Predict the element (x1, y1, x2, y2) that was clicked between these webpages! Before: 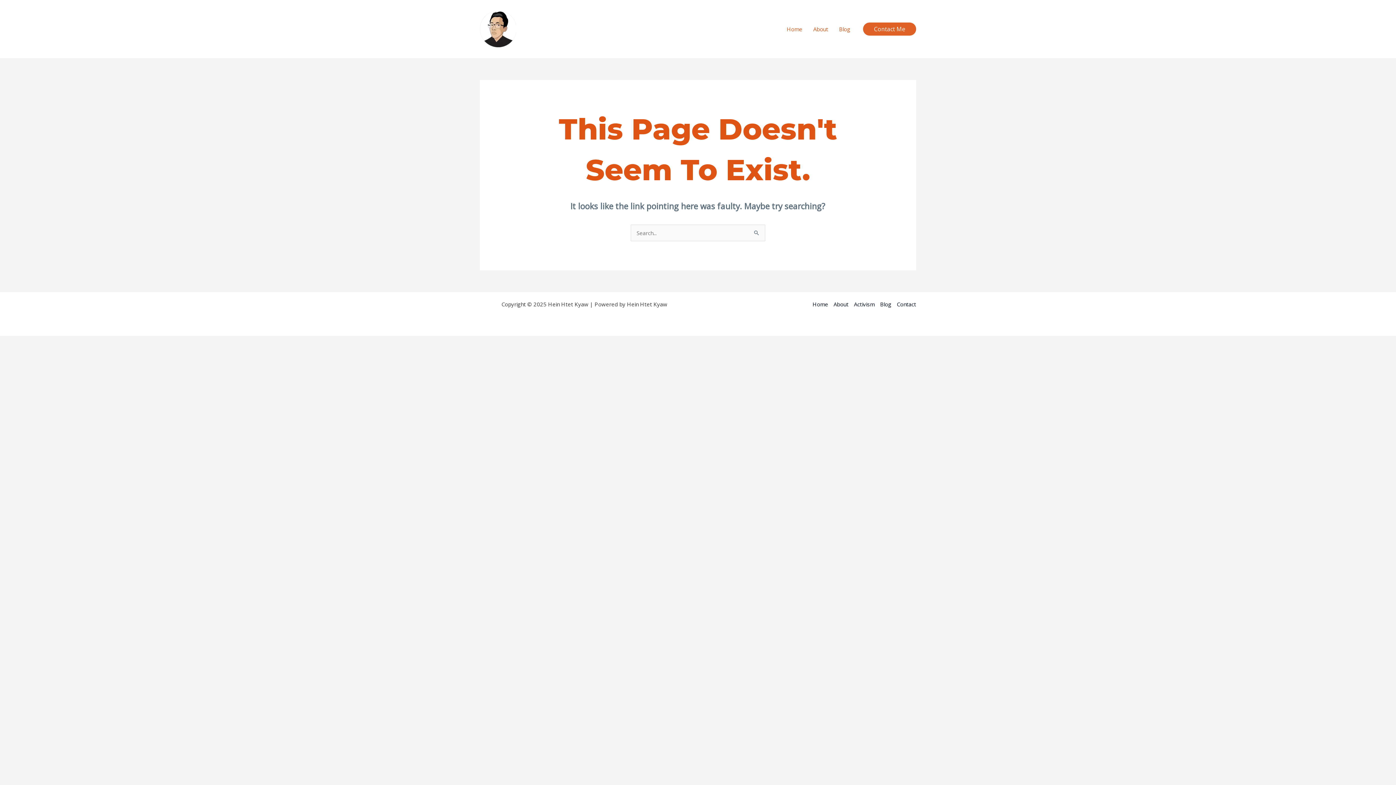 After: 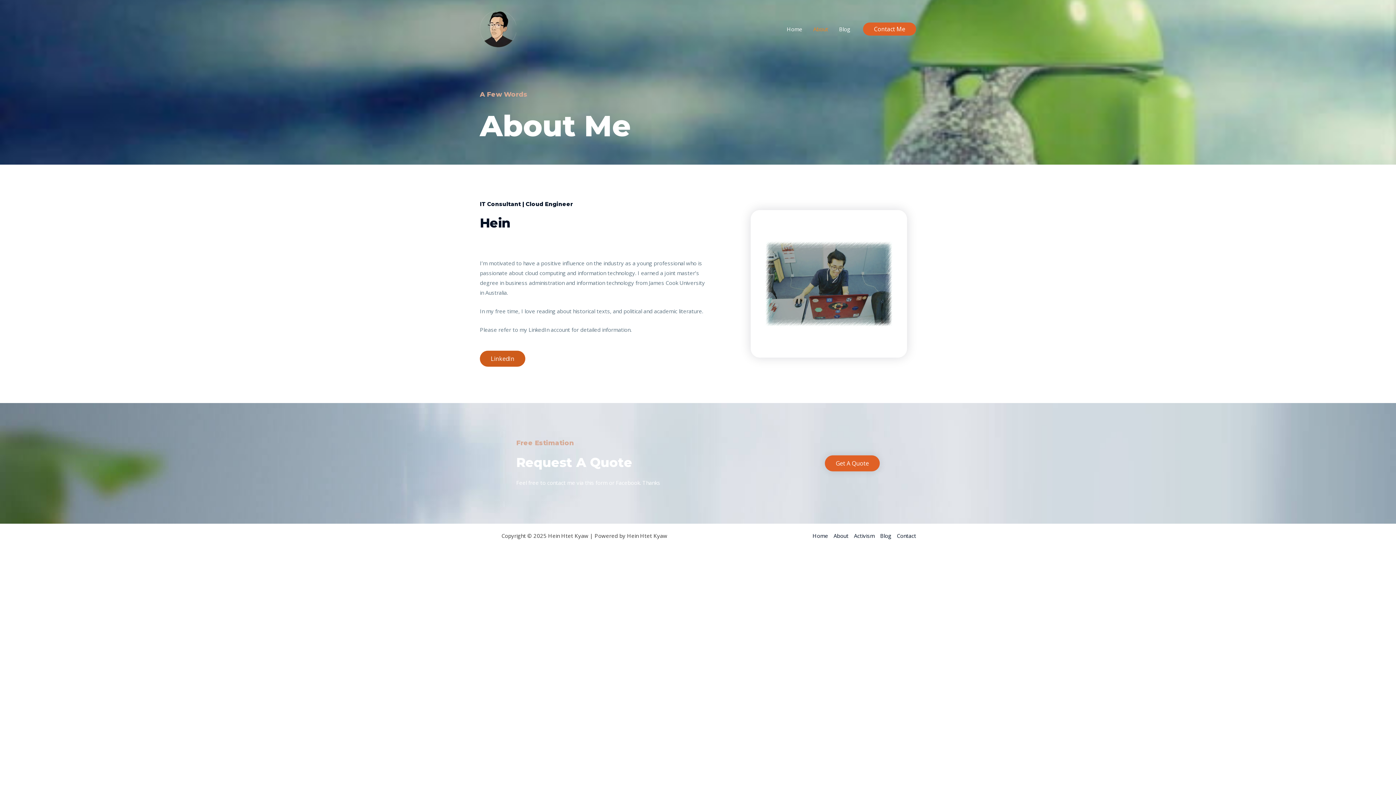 Action: bbox: (808, 16, 833, 41) label: About